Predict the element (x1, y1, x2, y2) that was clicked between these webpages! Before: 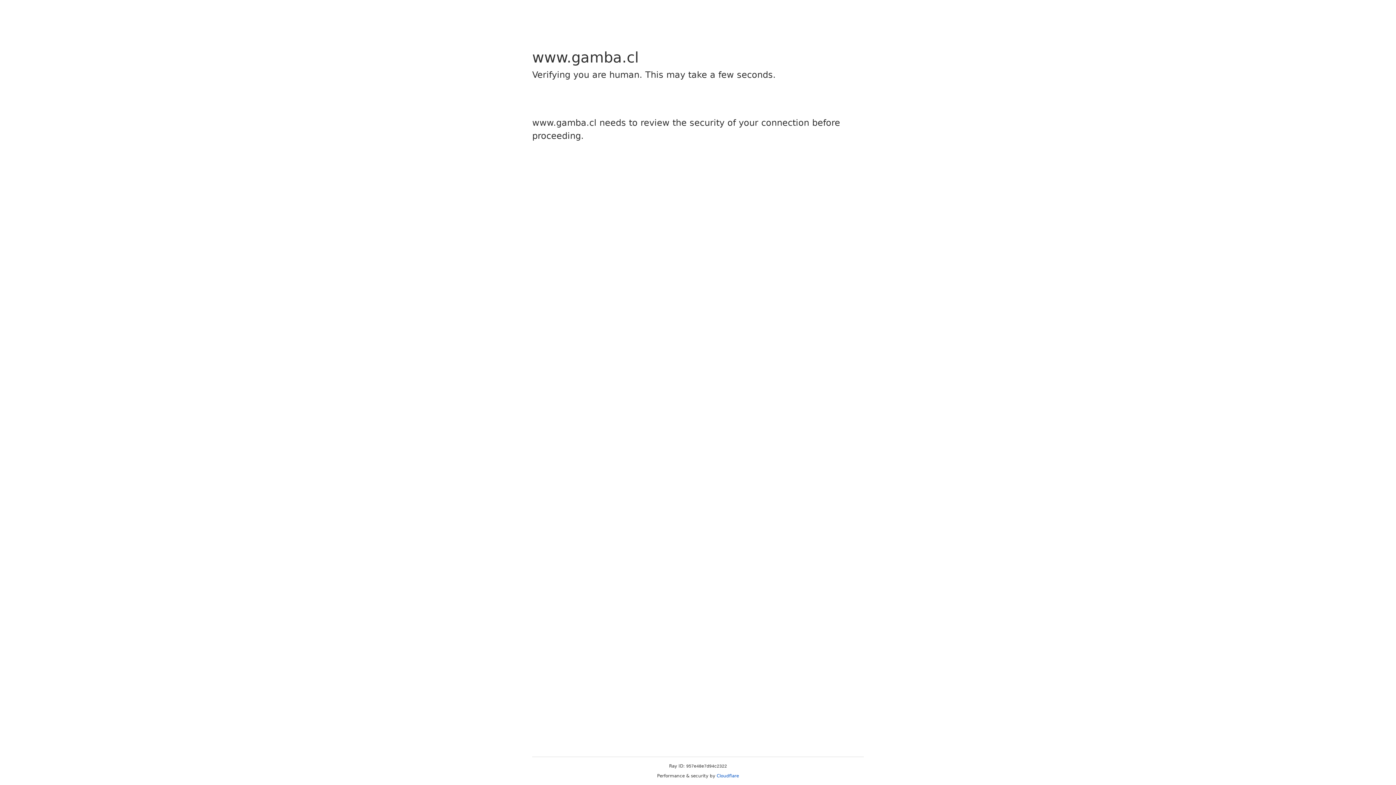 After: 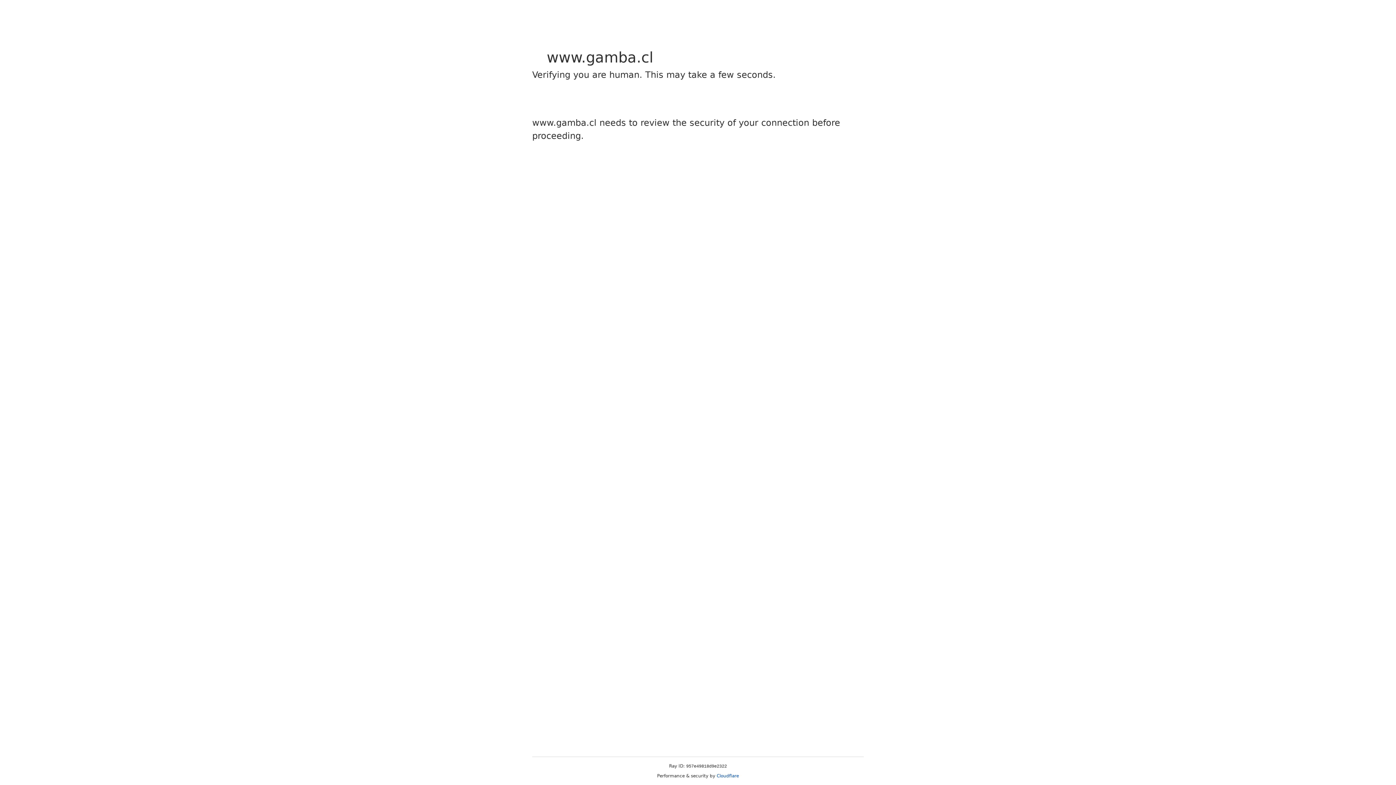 Action: bbox: (716, 773, 739, 778) label: Cloudflare